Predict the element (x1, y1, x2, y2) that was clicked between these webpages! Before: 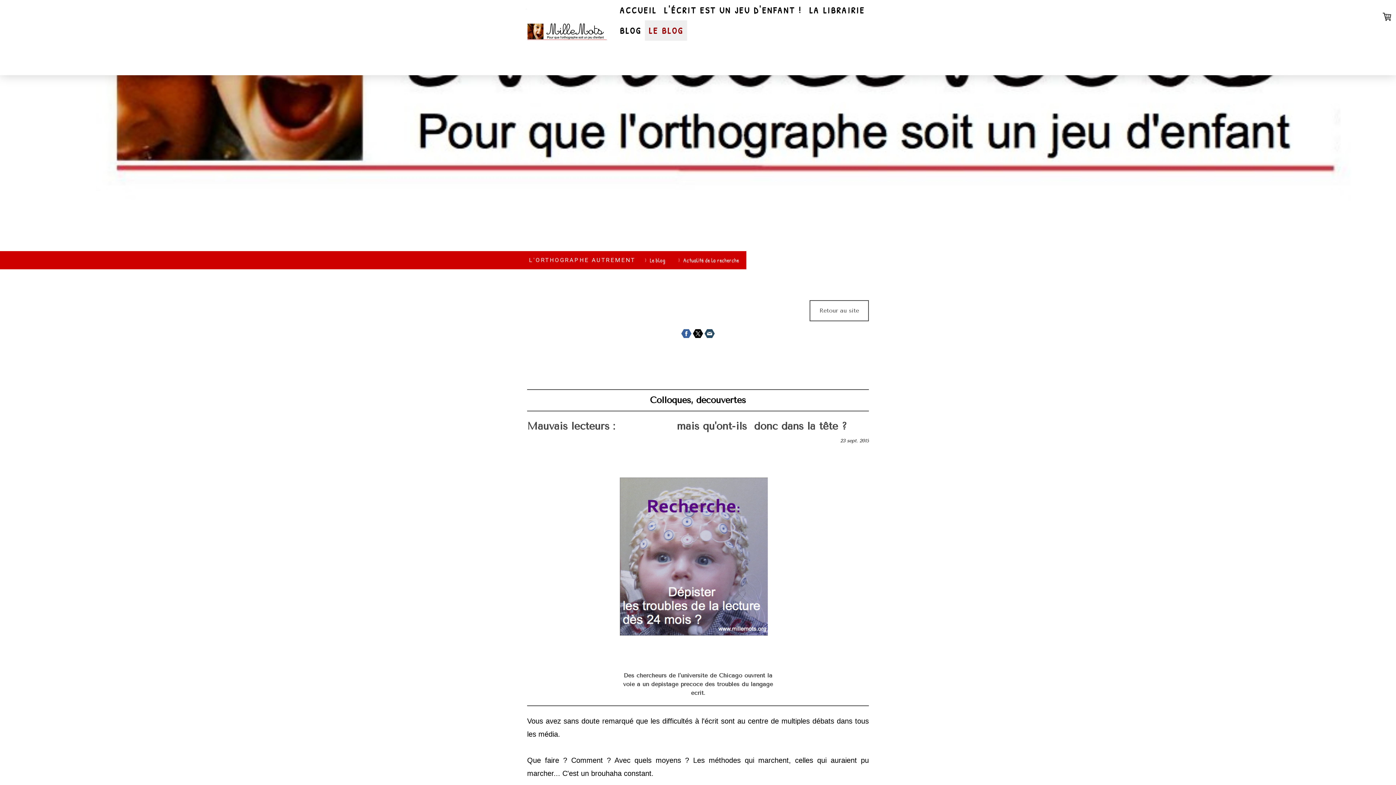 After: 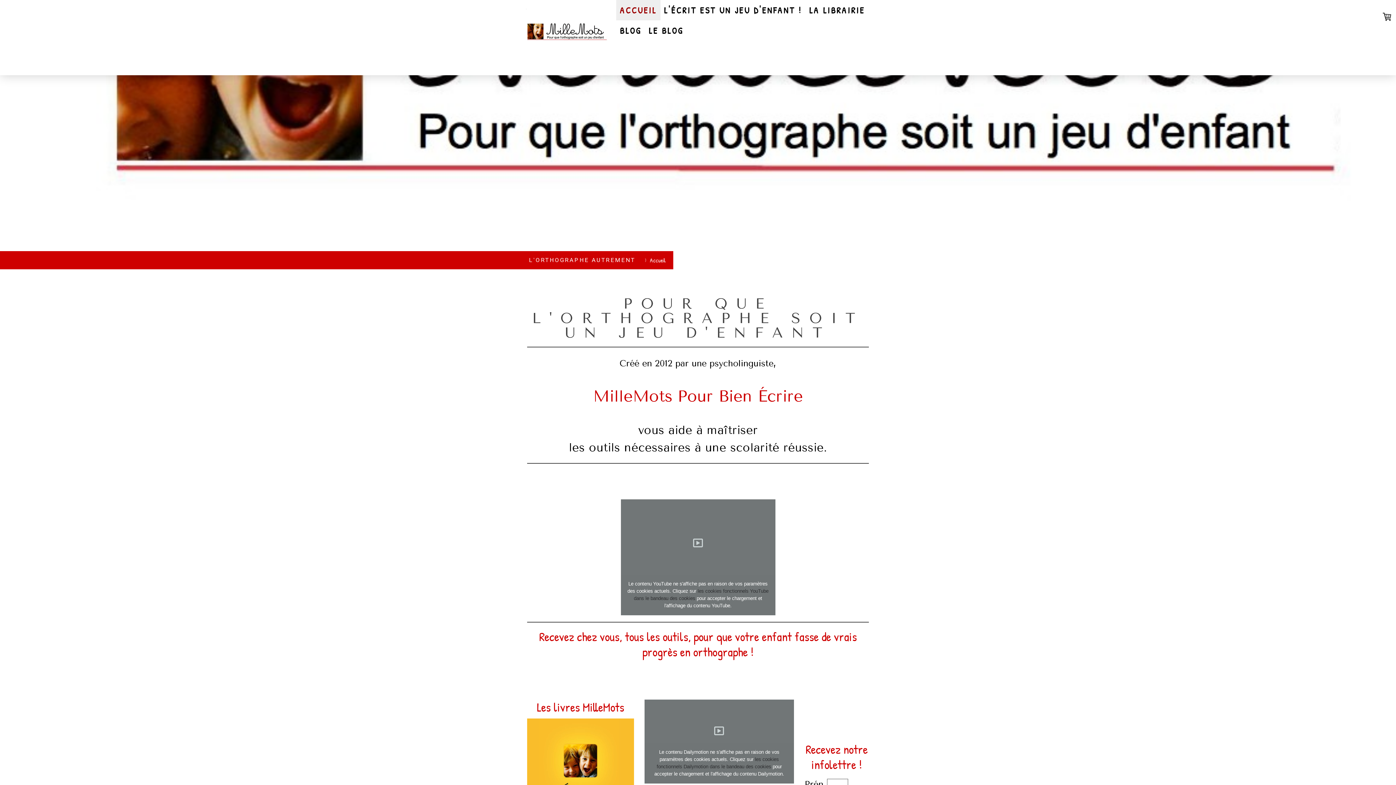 Action: bbox: (529, 253, 635, 271) label: L'ORTHOGRAPHE AUTREMENT

                  MILLEMOTS